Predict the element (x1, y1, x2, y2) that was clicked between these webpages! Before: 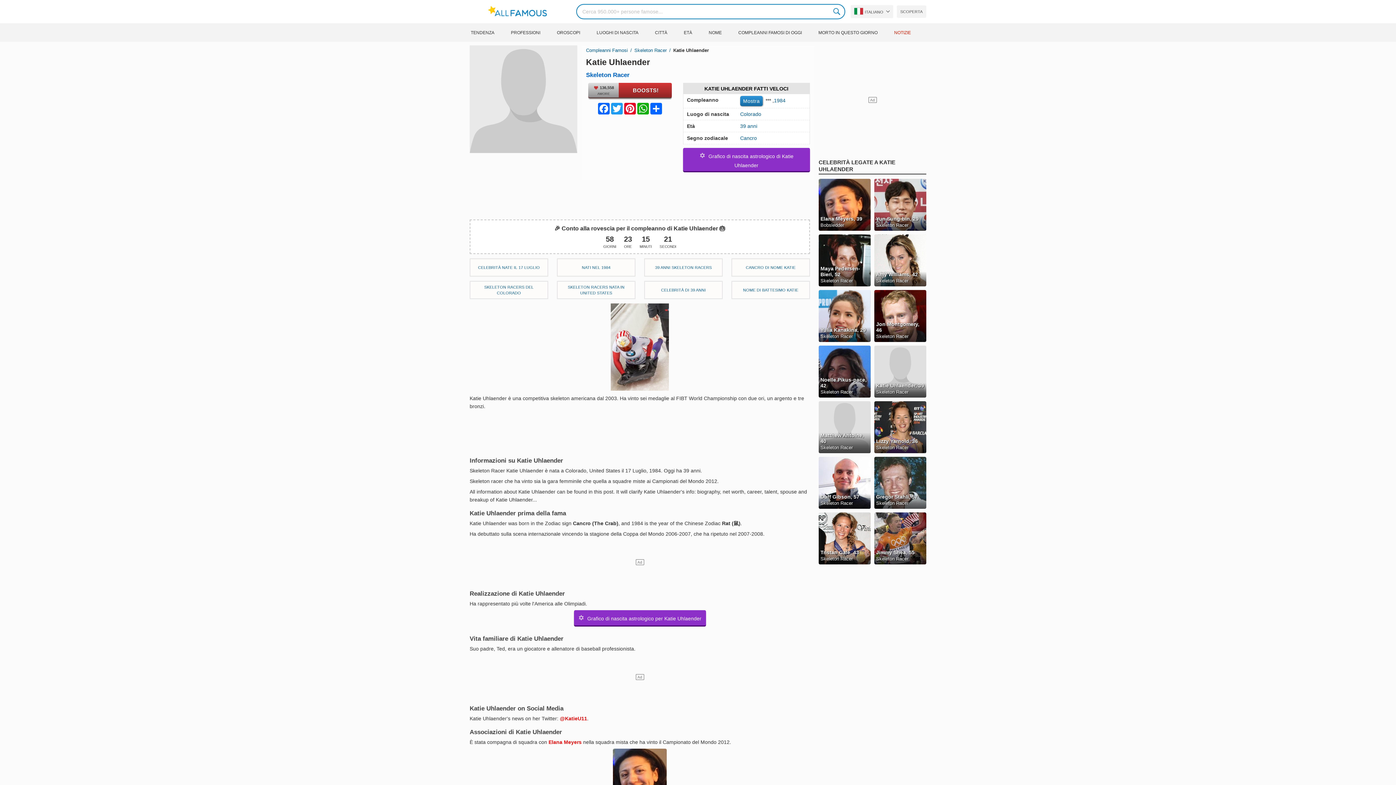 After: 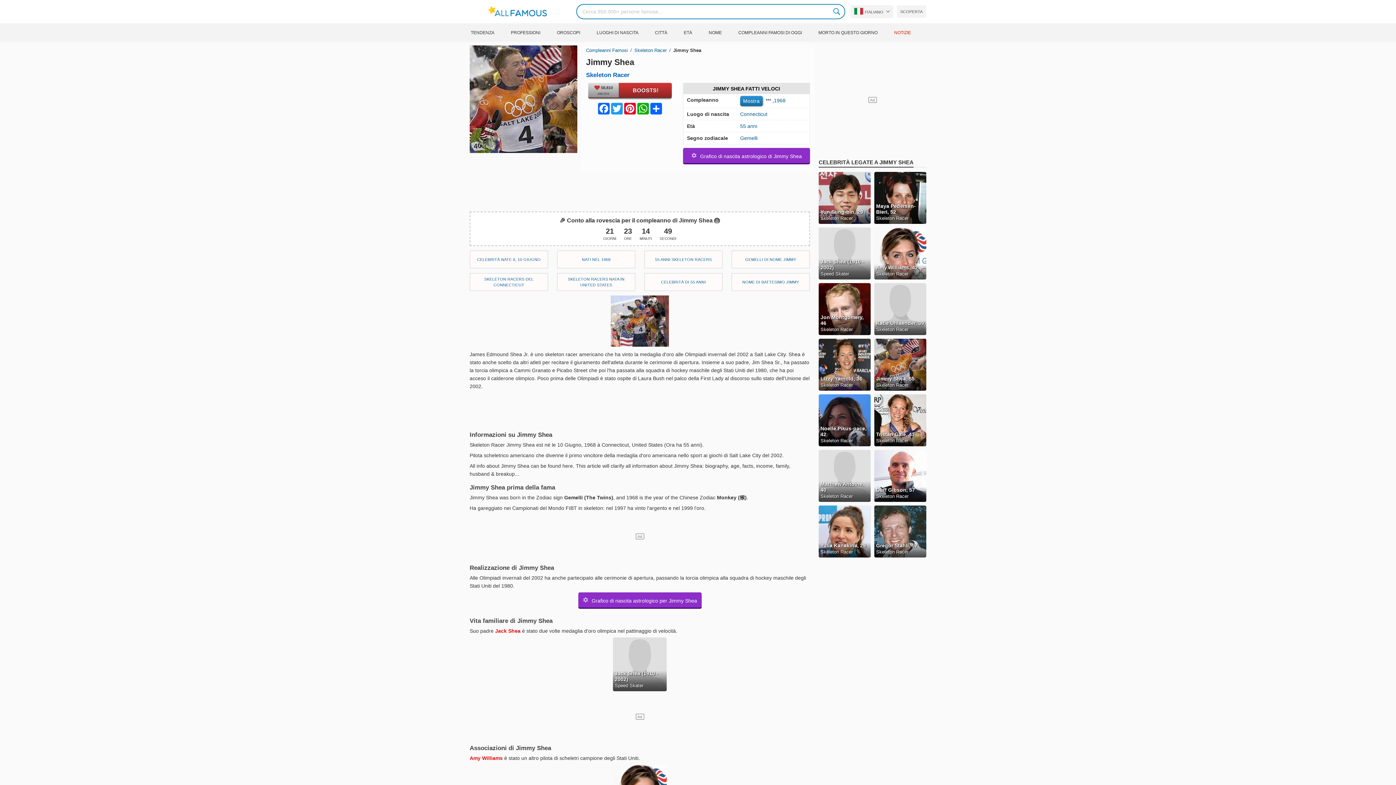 Action: label: Jimmy Shea, 55

Skeleton Racer bbox: (874, 512, 926, 564)